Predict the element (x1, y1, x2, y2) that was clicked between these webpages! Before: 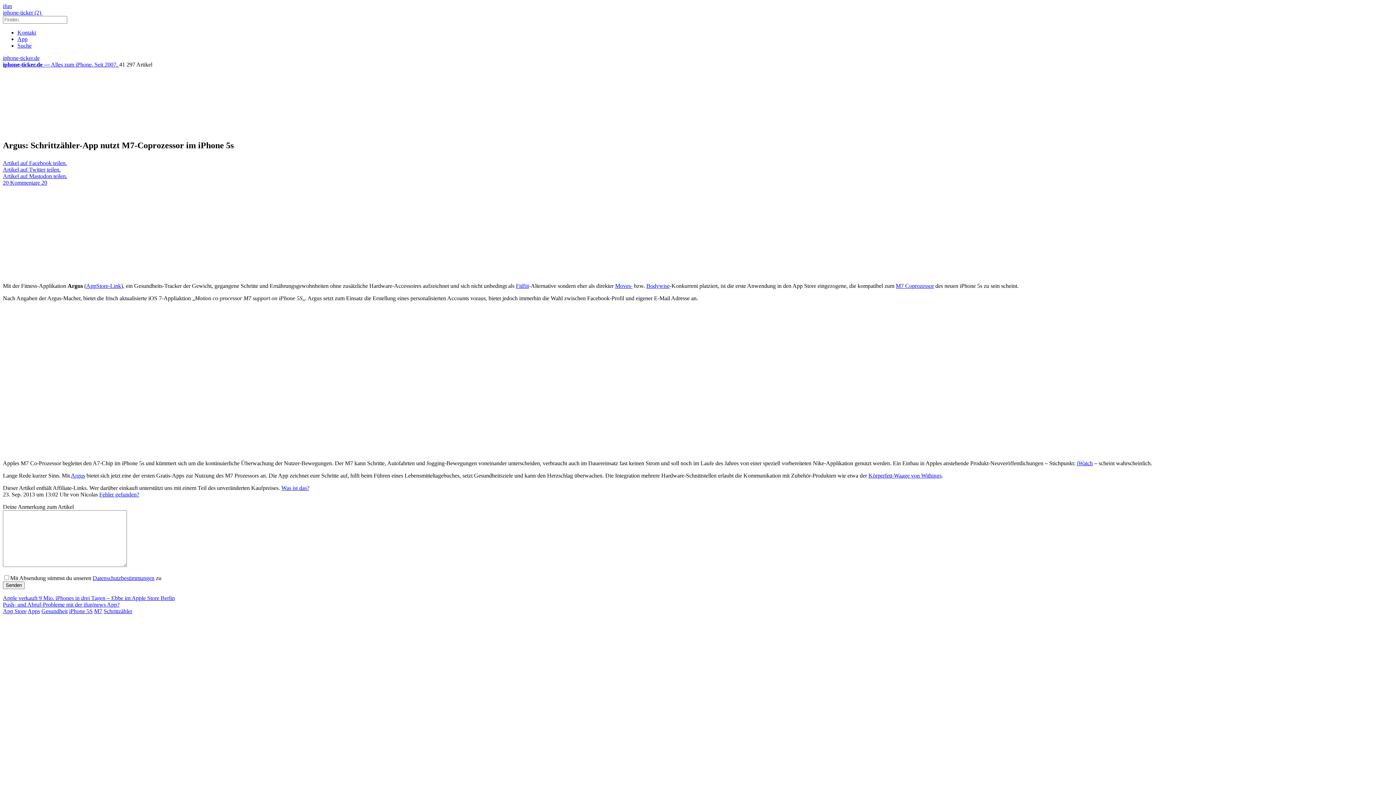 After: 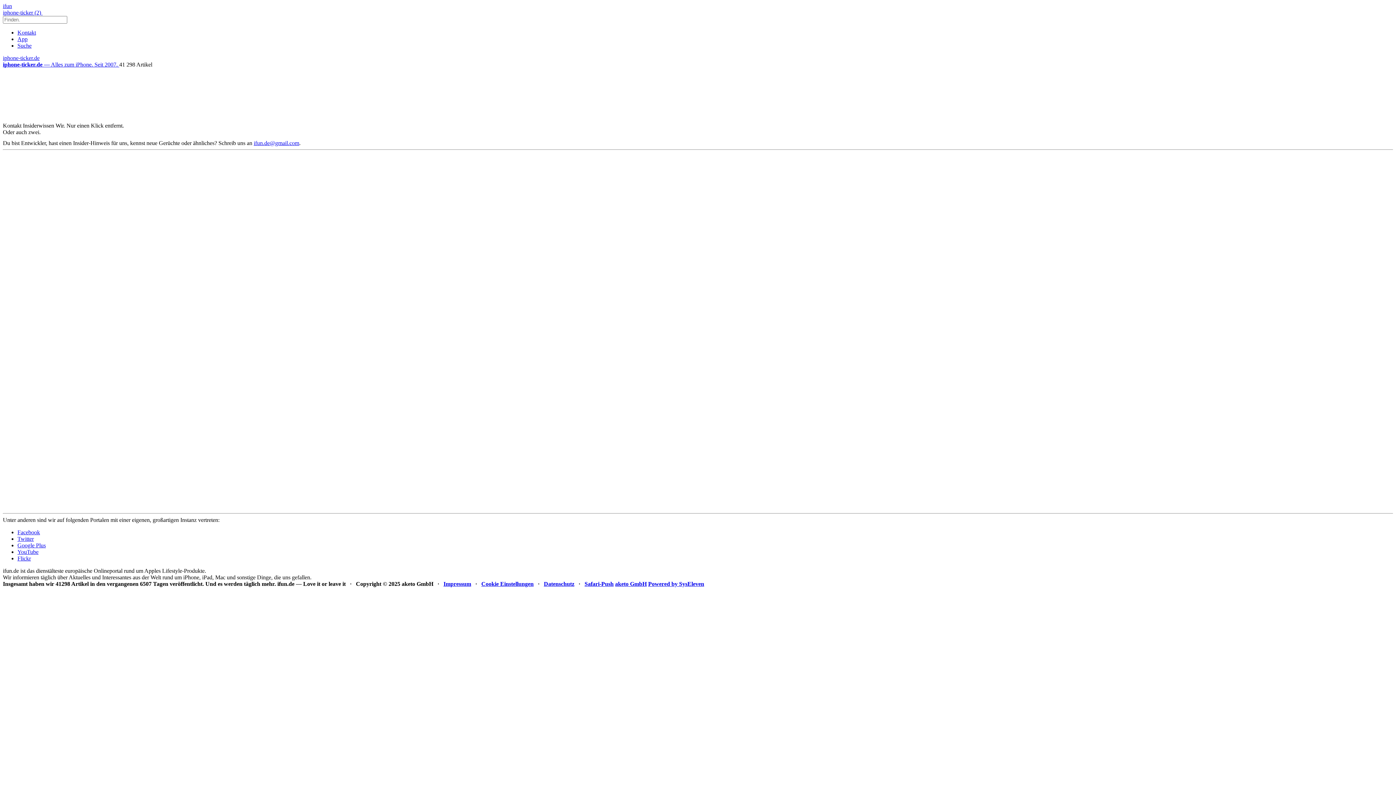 Action: bbox: (17, 29, 36, 35) label: Kontakt